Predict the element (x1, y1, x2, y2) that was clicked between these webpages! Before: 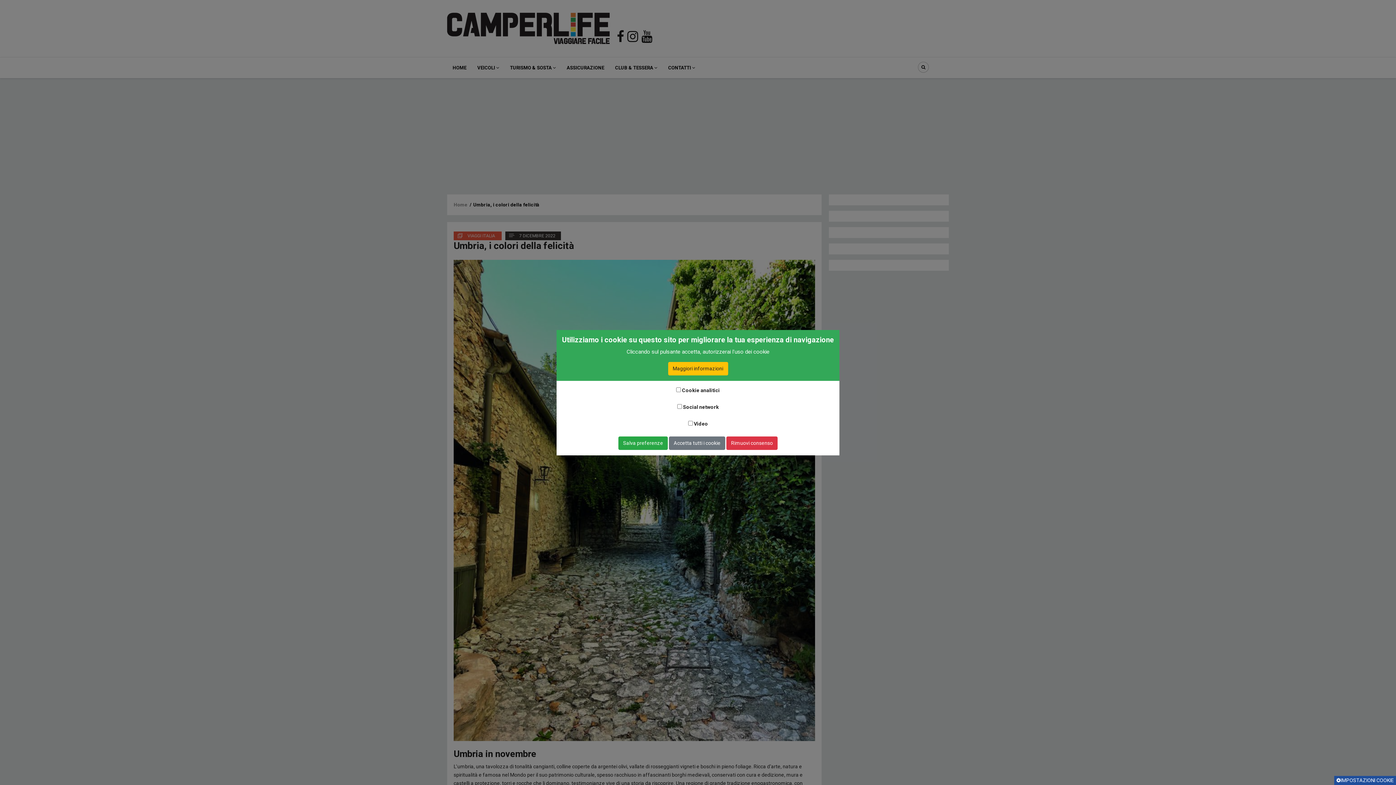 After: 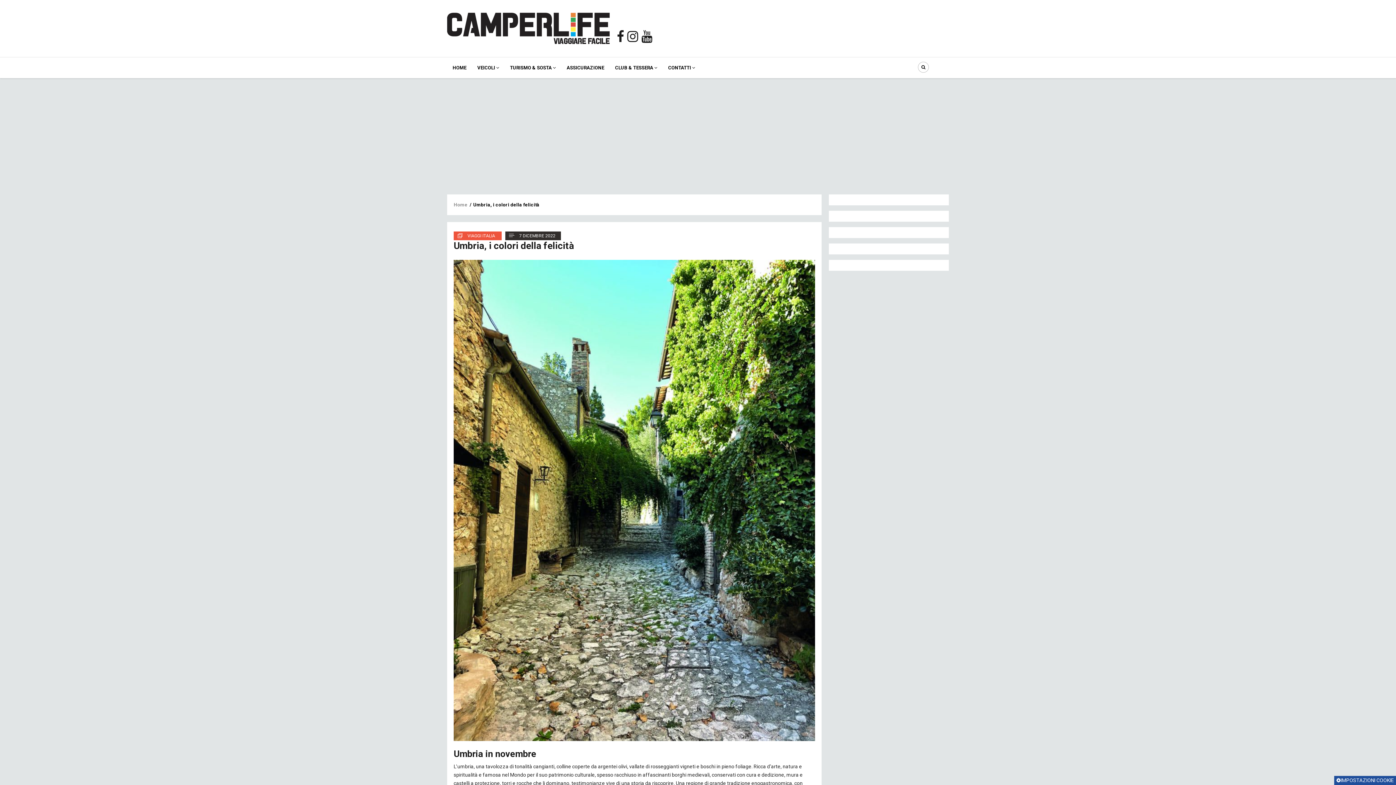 Action: label: Salva preferenze bbox: (618, 436, 668, 450)